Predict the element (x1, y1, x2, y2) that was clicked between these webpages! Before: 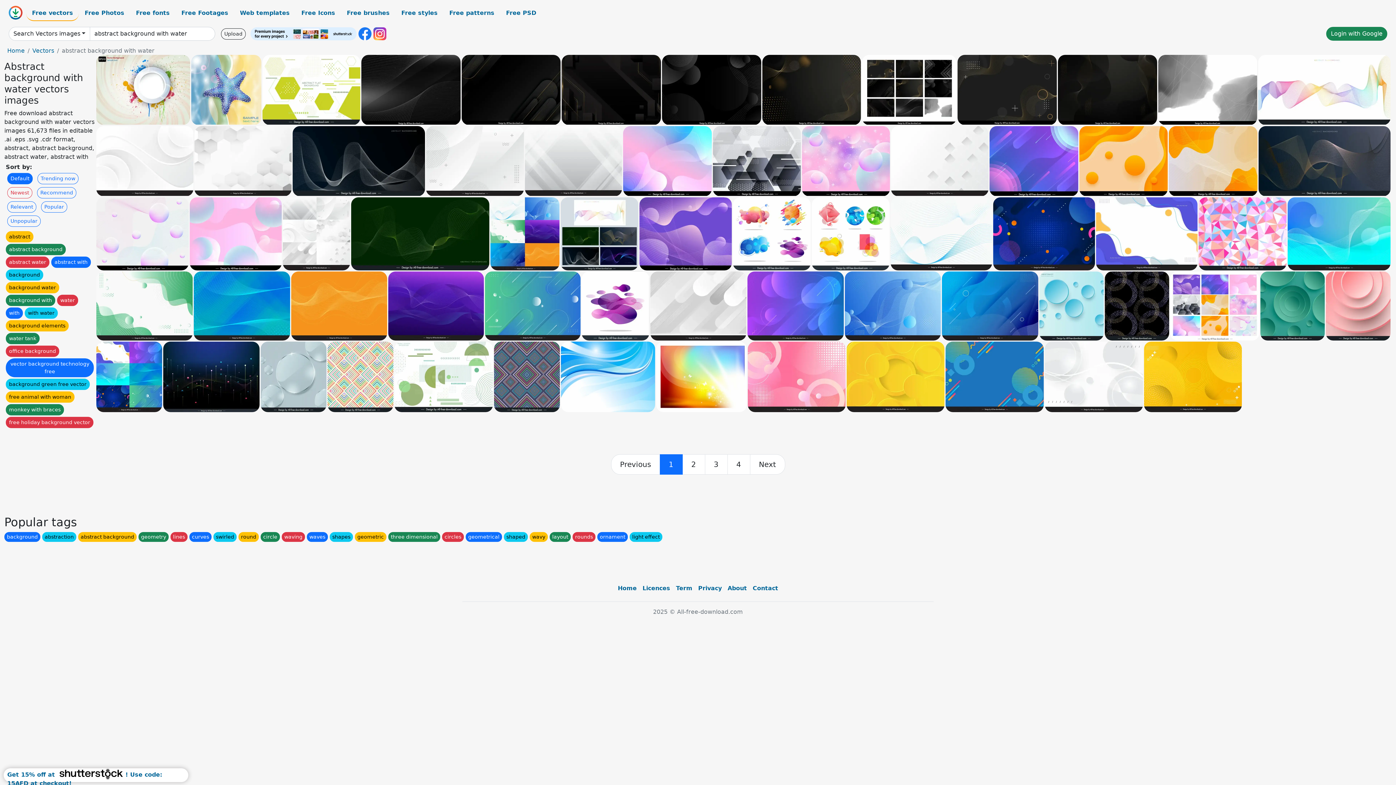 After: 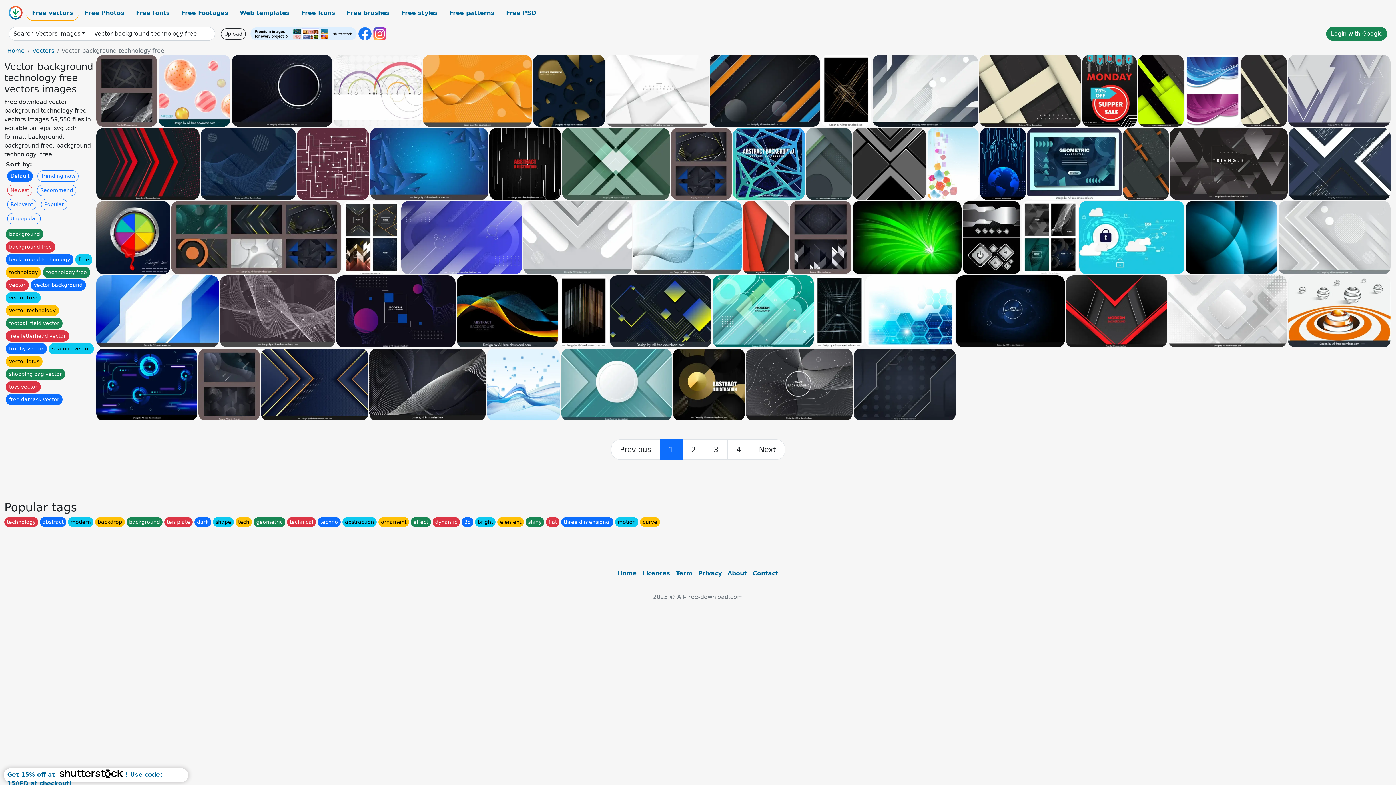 Action: bbox: (5, 358, 93, 377) label: vector background technology free